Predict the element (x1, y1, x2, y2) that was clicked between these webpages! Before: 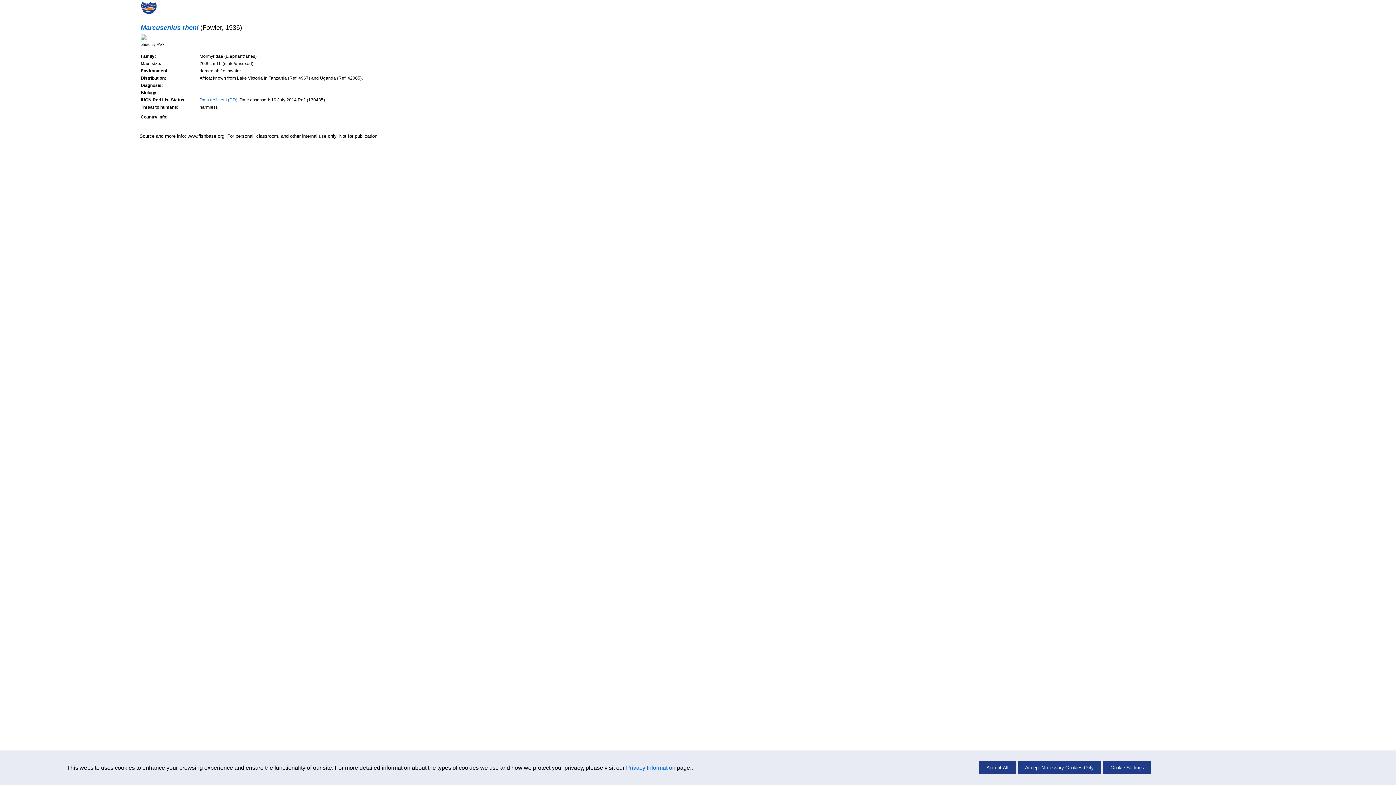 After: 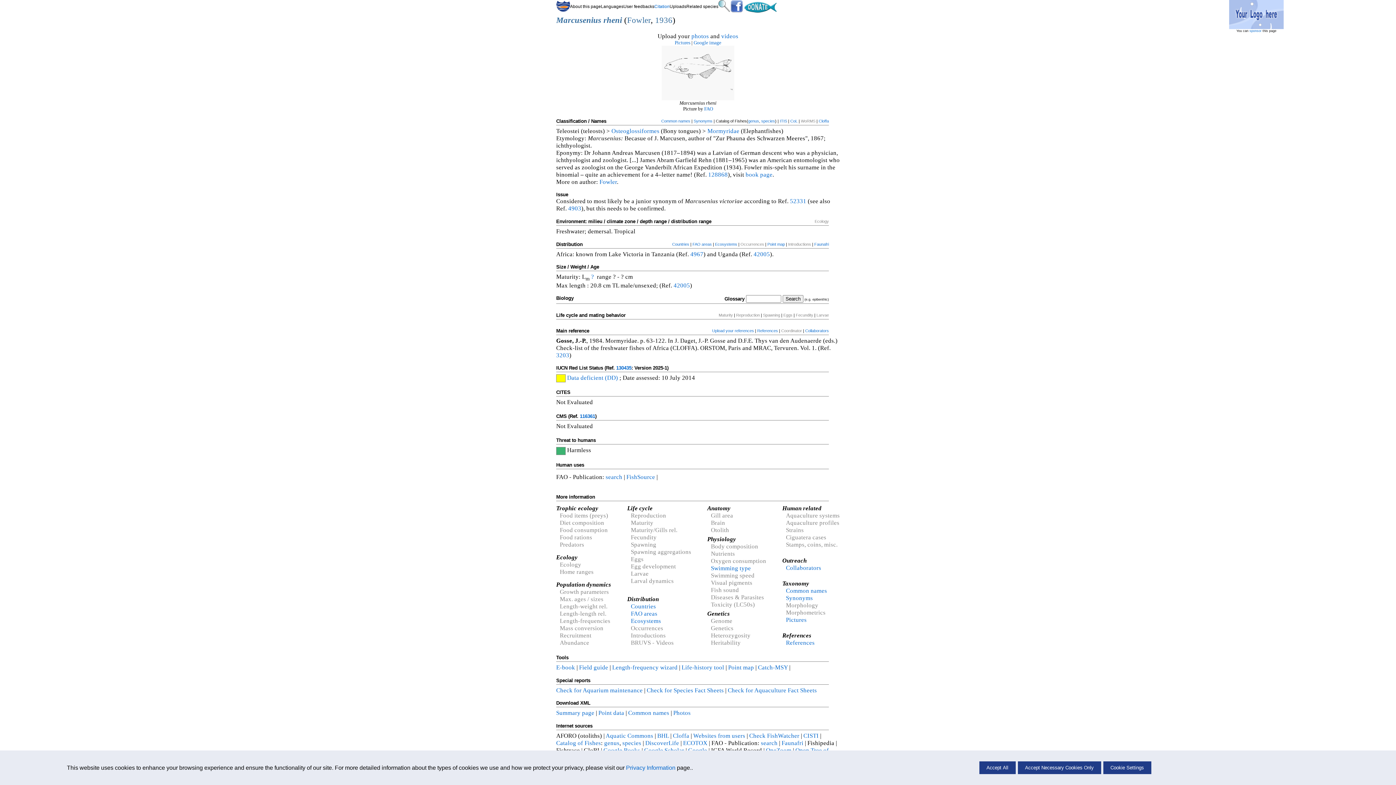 Action: bbox: (140, 24, 198, 31) label: Marcusenius rheni